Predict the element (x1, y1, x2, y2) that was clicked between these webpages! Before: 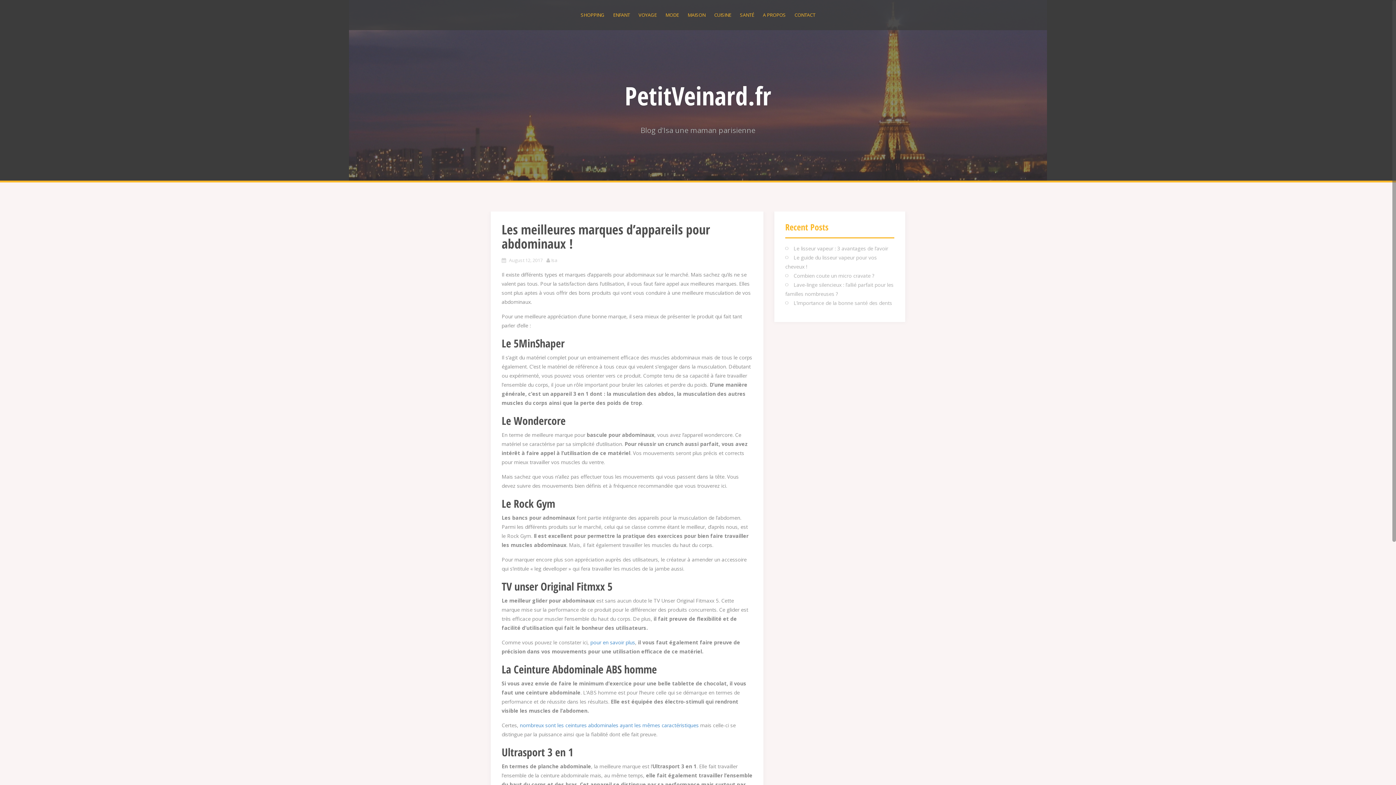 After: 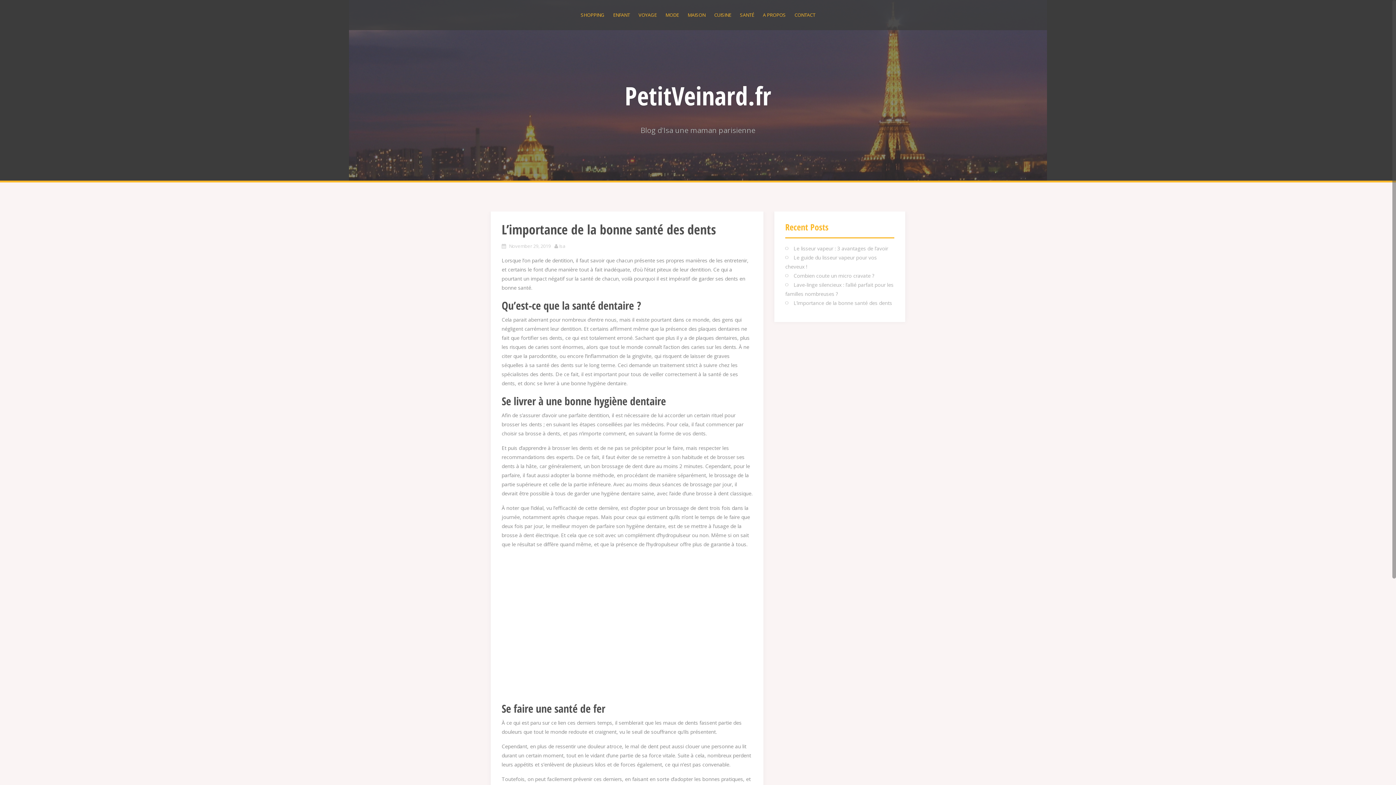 Action: label: L’importance de la bonne santé des dents bbox: (793, 299, 892, 306)